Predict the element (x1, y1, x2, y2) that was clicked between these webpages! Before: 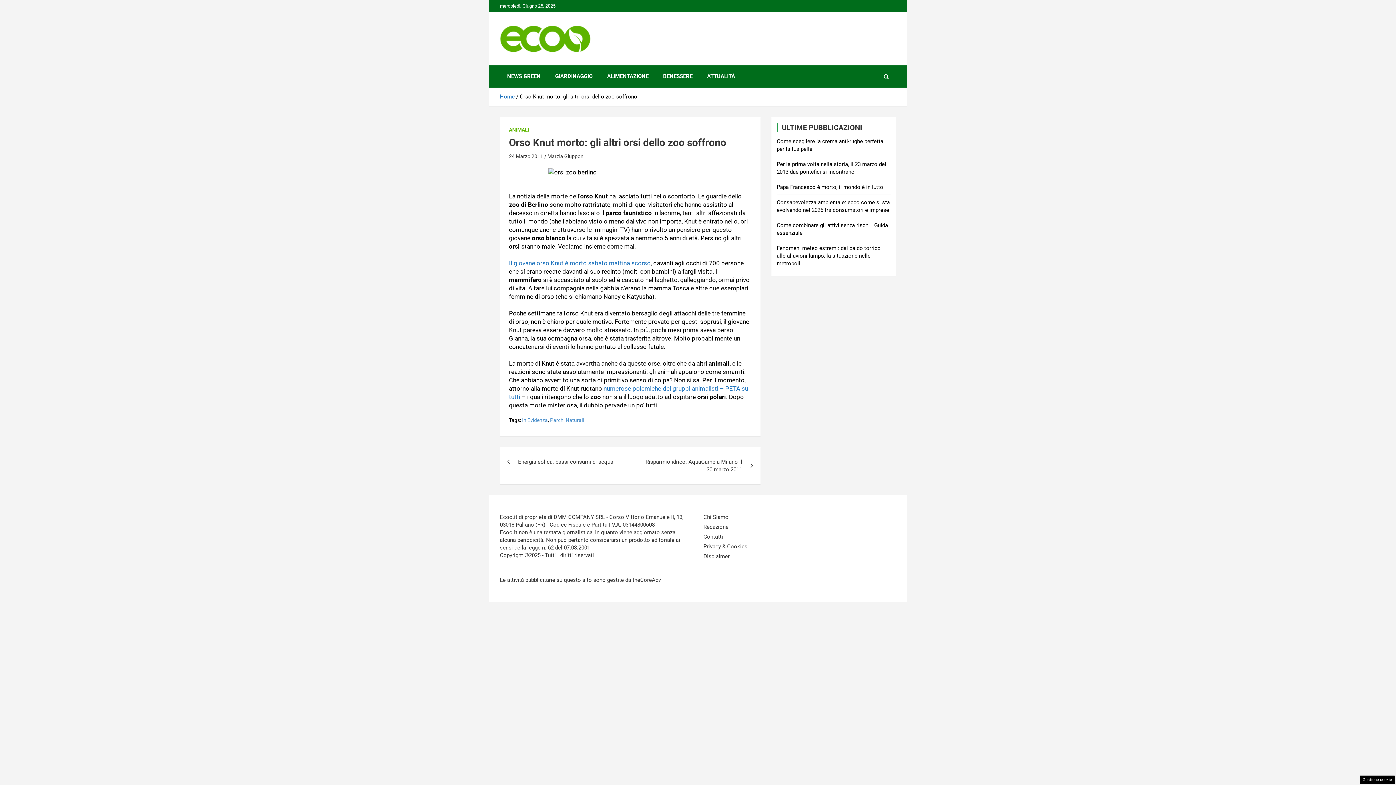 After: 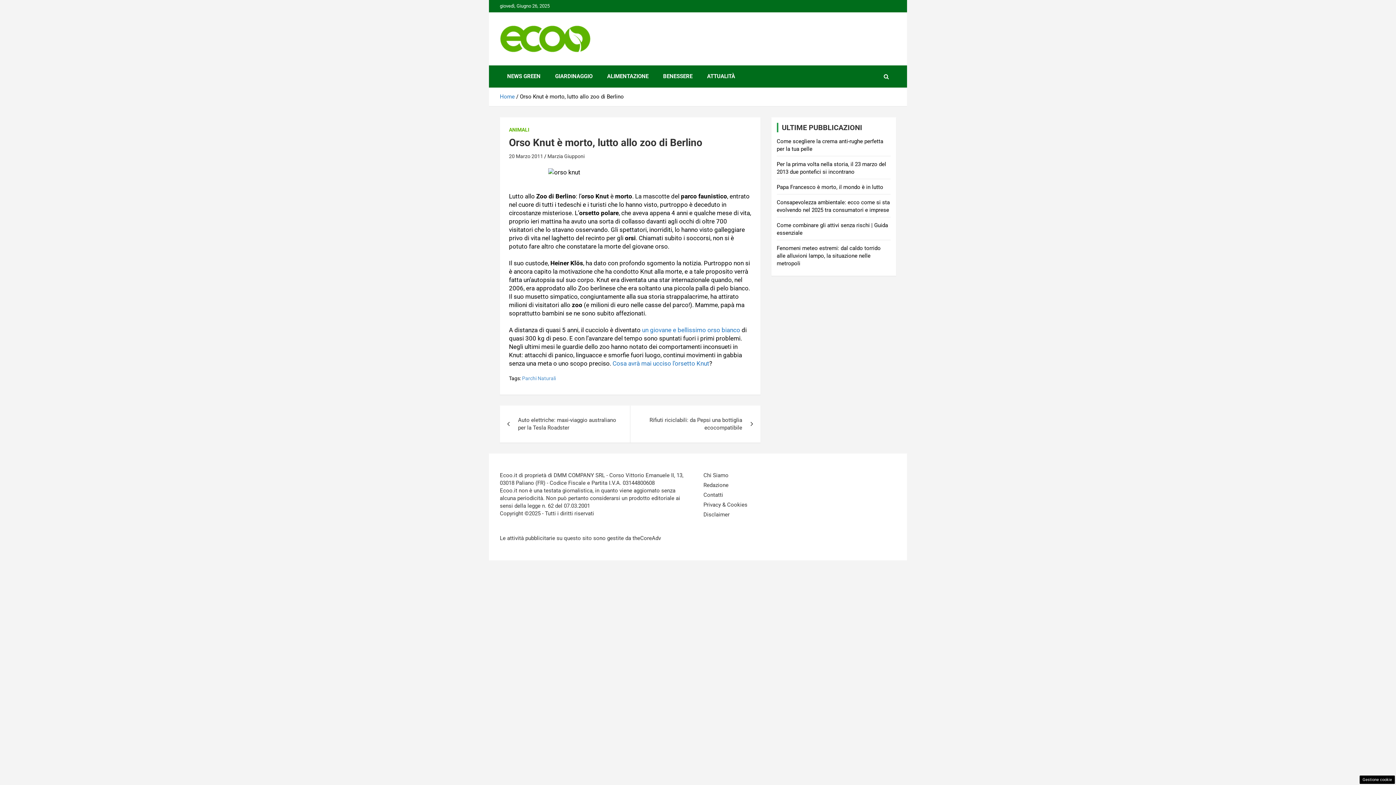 Action: bbox: (509, 259, 650, 266) label: Il giovane orso Knut è morto sabato mattina scorso